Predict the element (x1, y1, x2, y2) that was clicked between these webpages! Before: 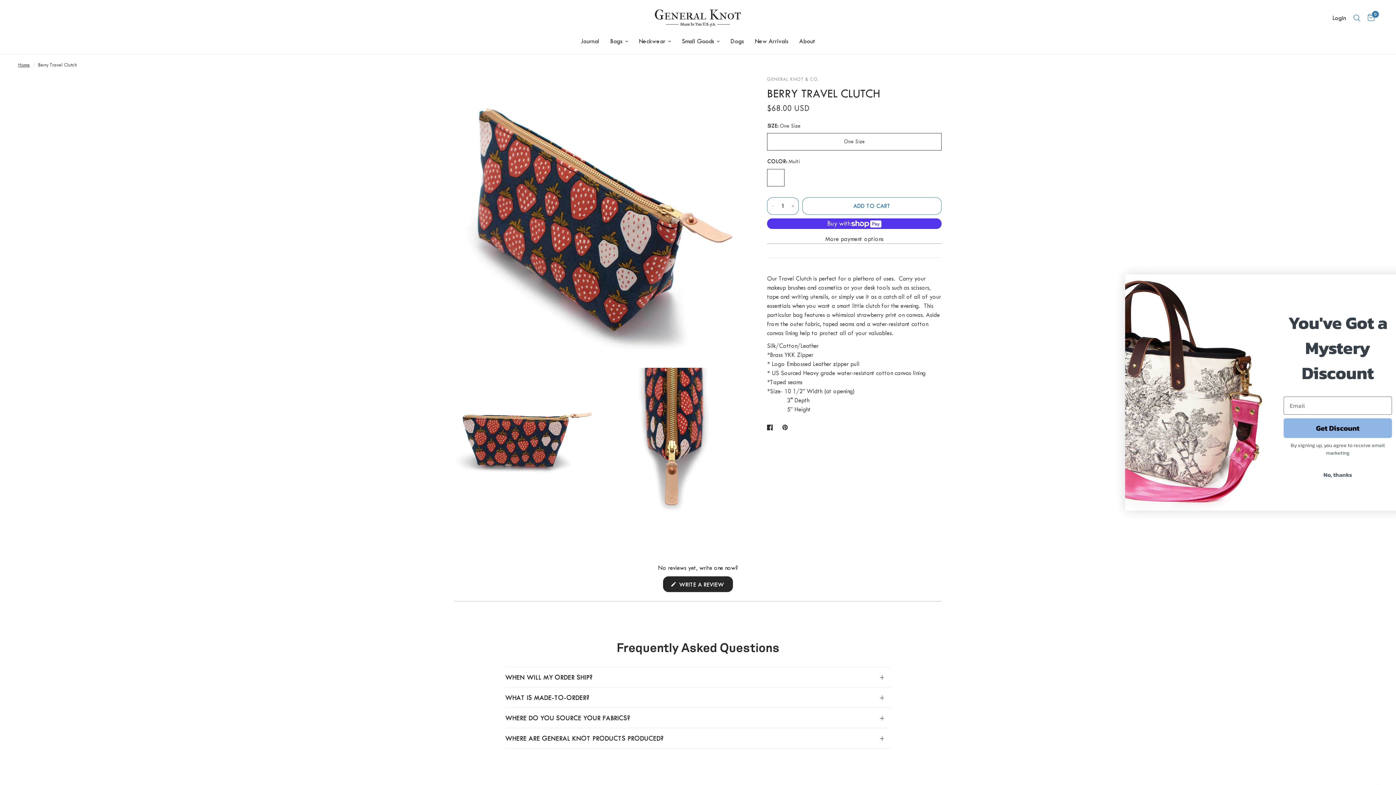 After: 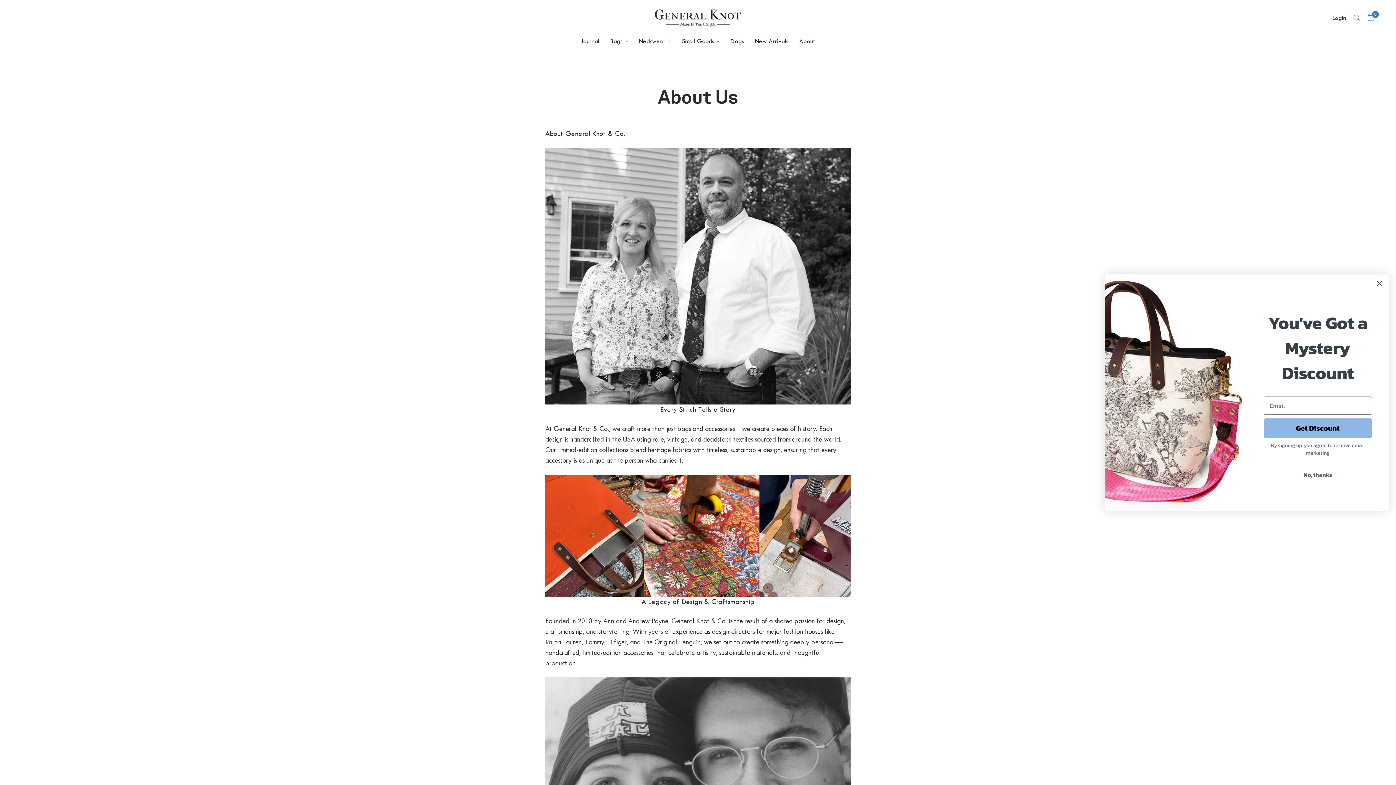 Action: bbox: (799, 36, 815, 46) label: About